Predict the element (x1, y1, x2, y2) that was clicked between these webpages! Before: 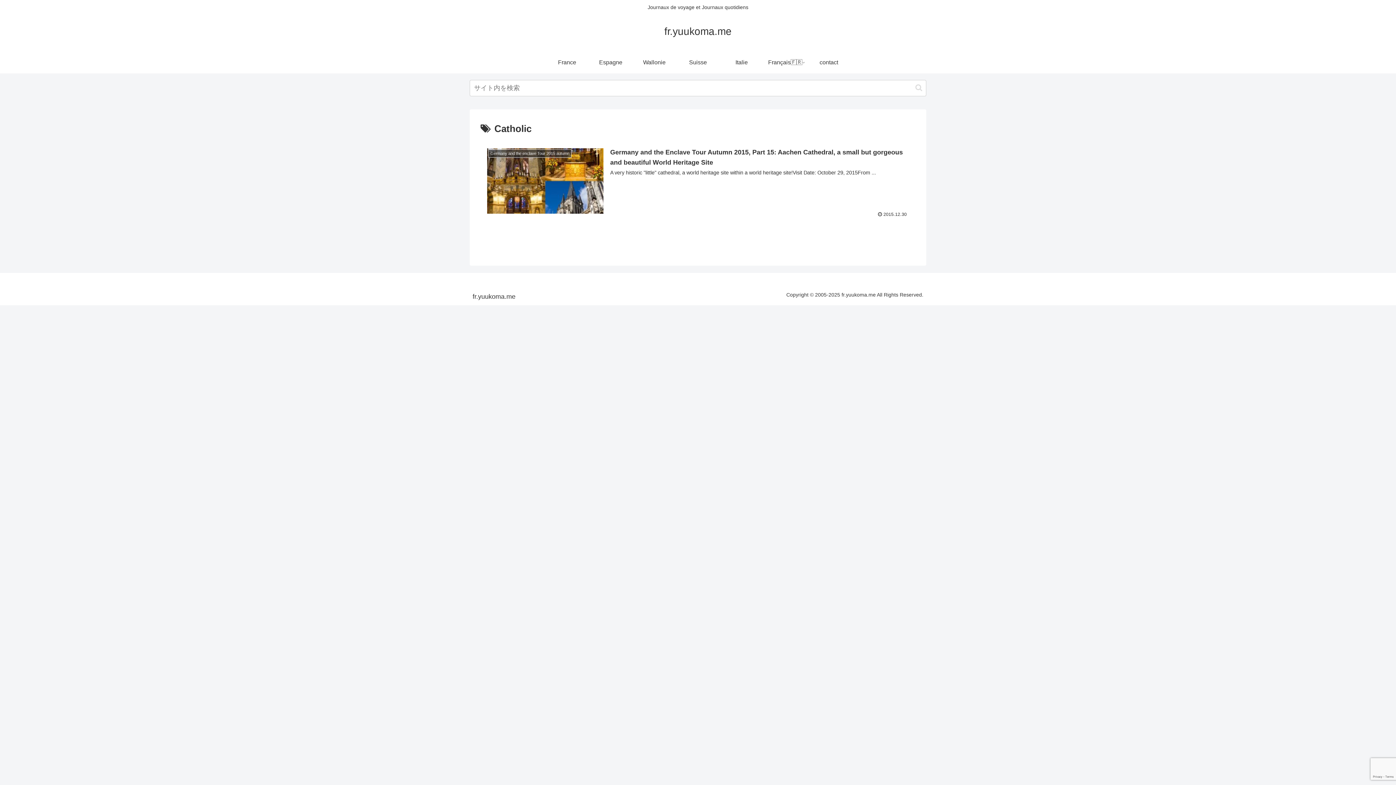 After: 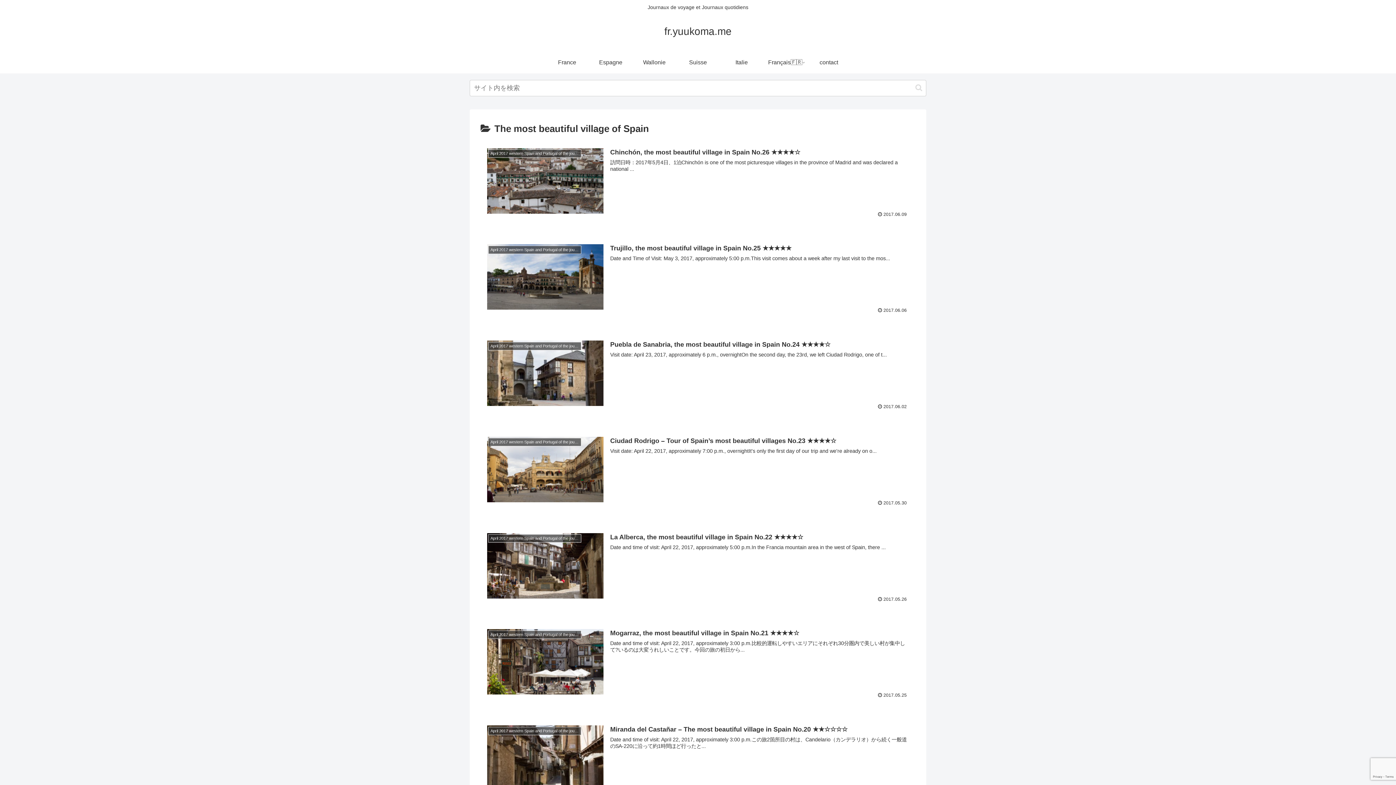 Action: label: Espagne bbox: (589, 51, 632, 73)